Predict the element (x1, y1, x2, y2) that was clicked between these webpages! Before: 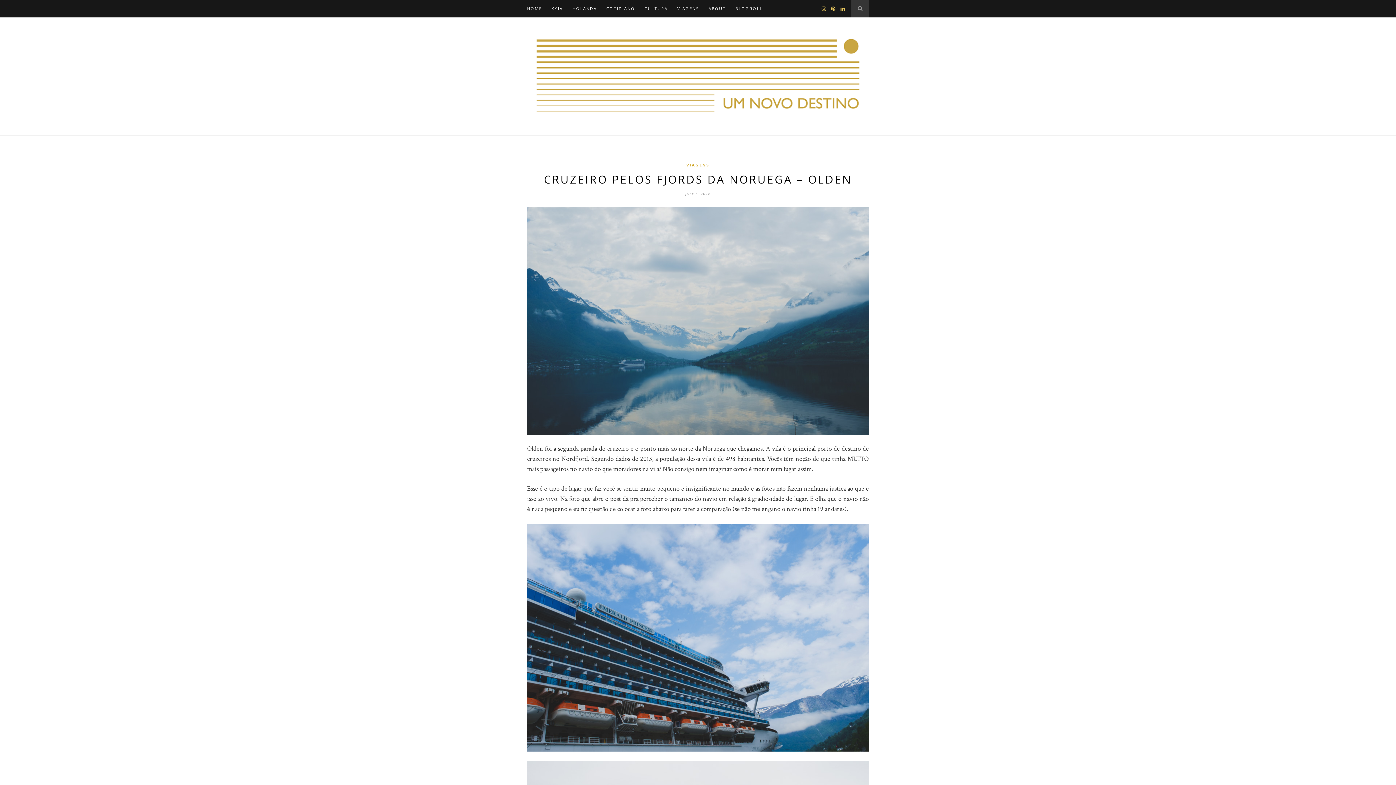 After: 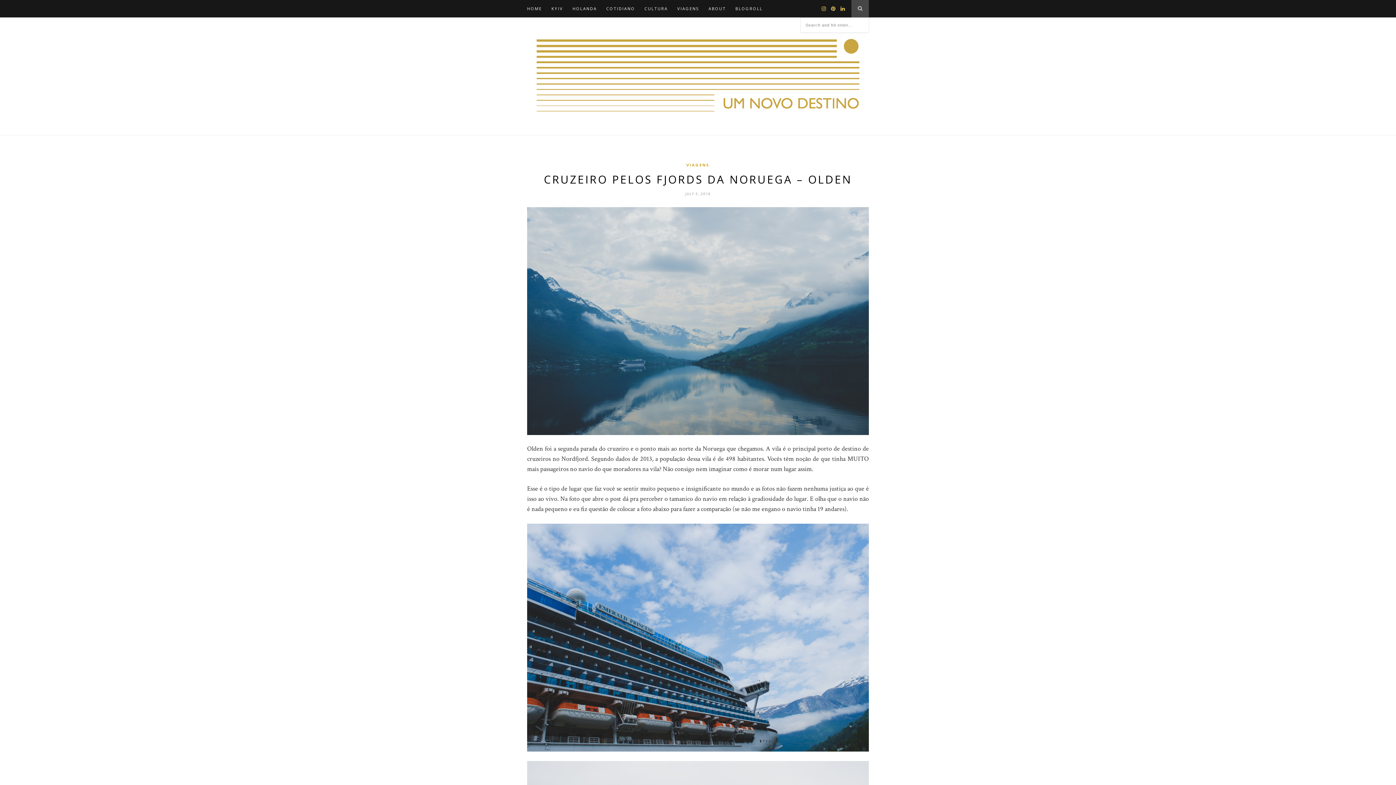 Action: bbox: (851, 0, 869, 17)